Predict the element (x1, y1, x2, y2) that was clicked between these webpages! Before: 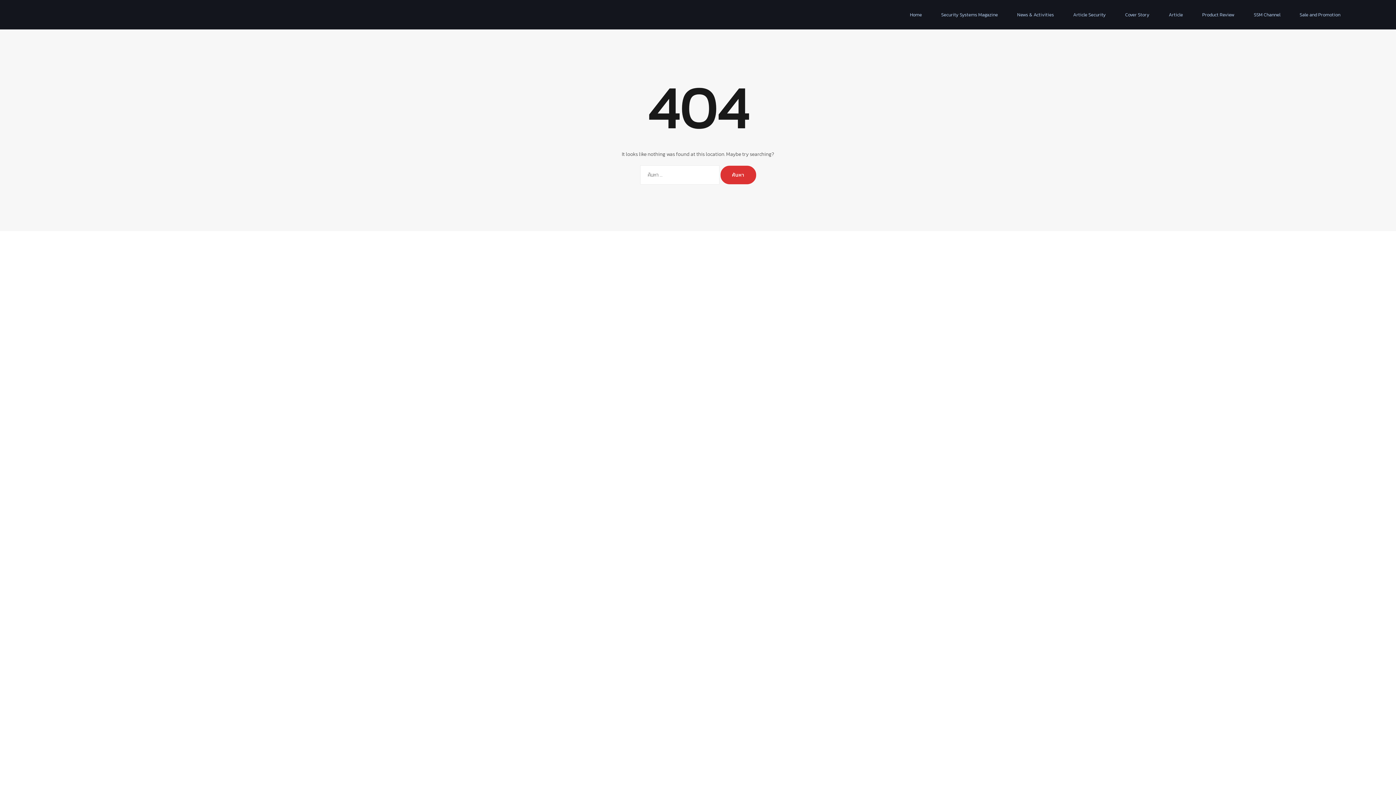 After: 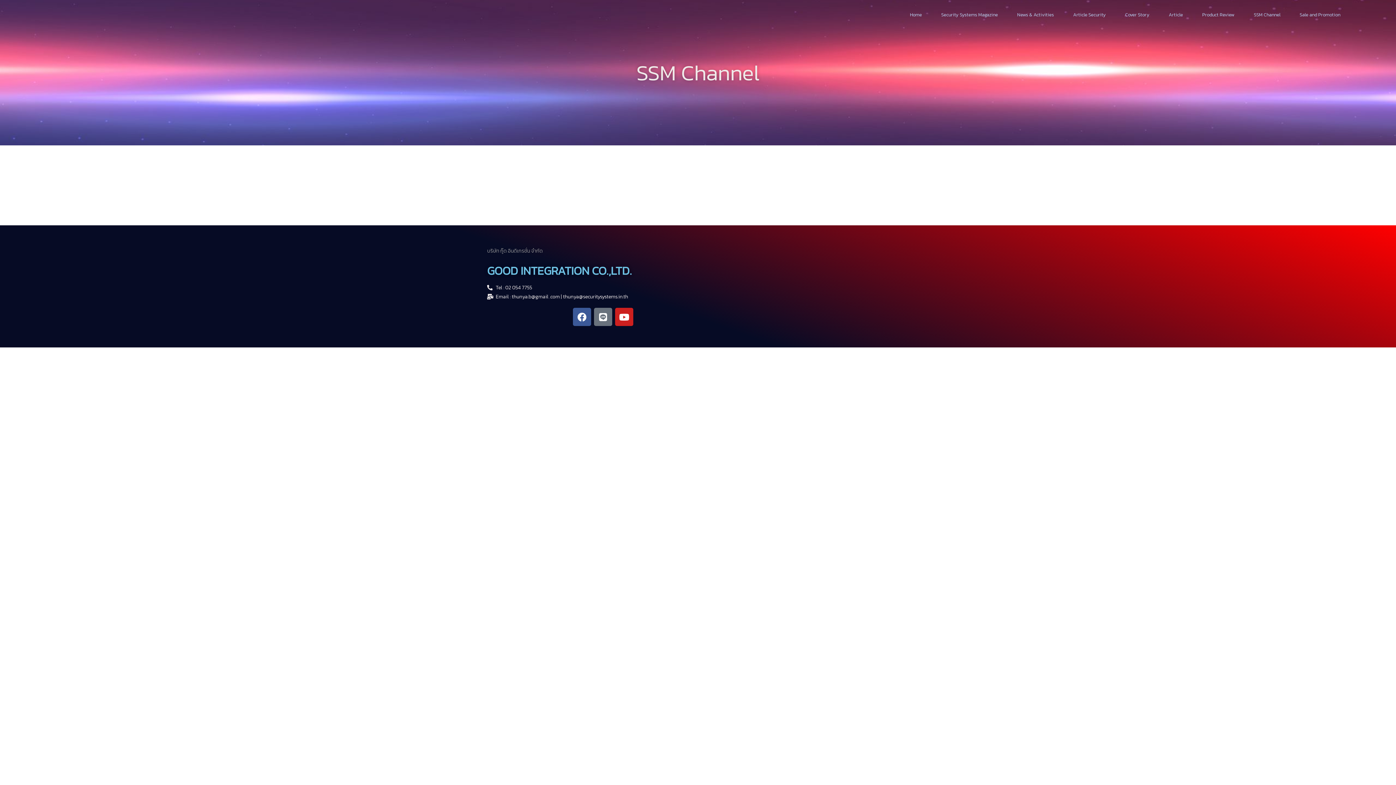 Action: label: SSM Channel bbox: (1254, 11, 1280, 18)